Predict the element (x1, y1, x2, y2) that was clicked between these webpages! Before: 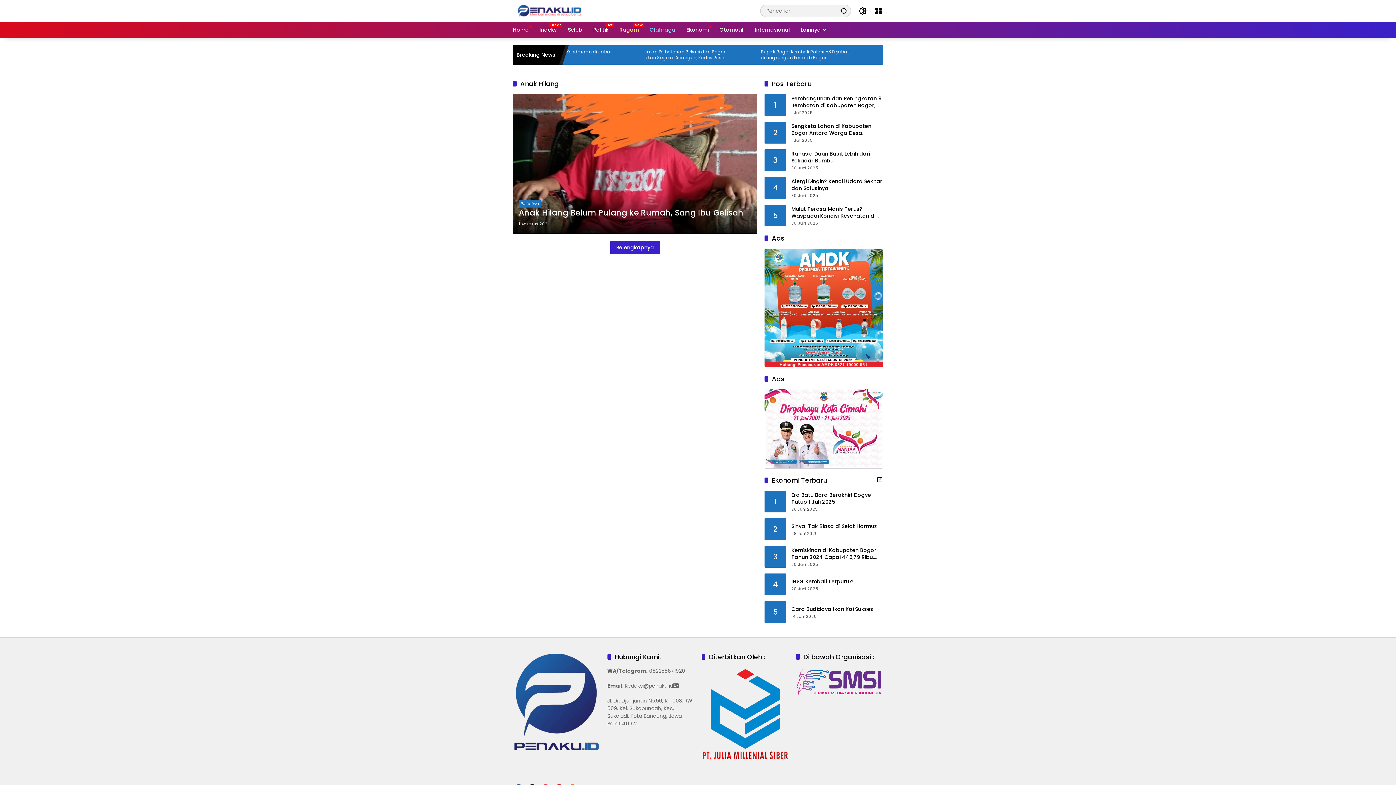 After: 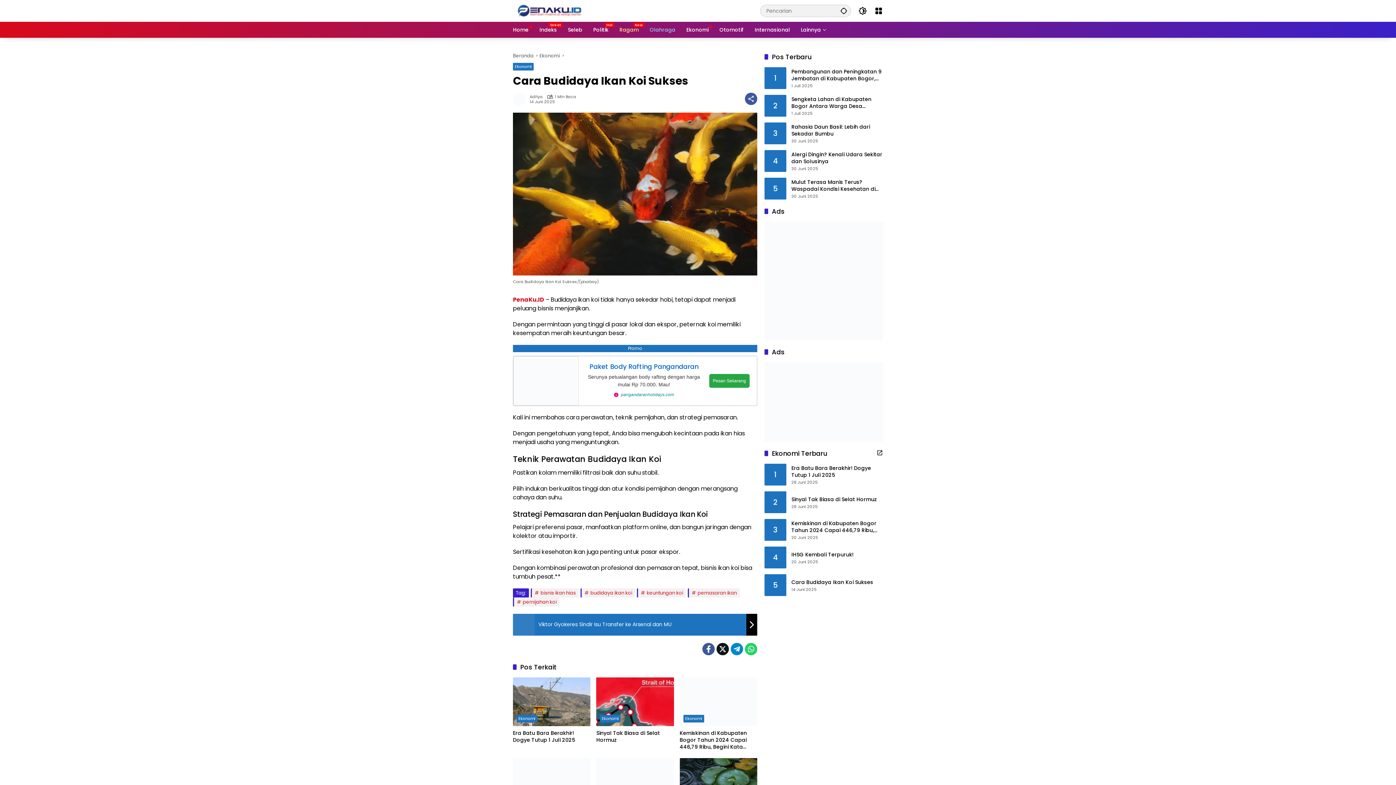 Action: bbox: (791, 606, 883, 612) label: Cara Budidaya Ikan Koi Sukses